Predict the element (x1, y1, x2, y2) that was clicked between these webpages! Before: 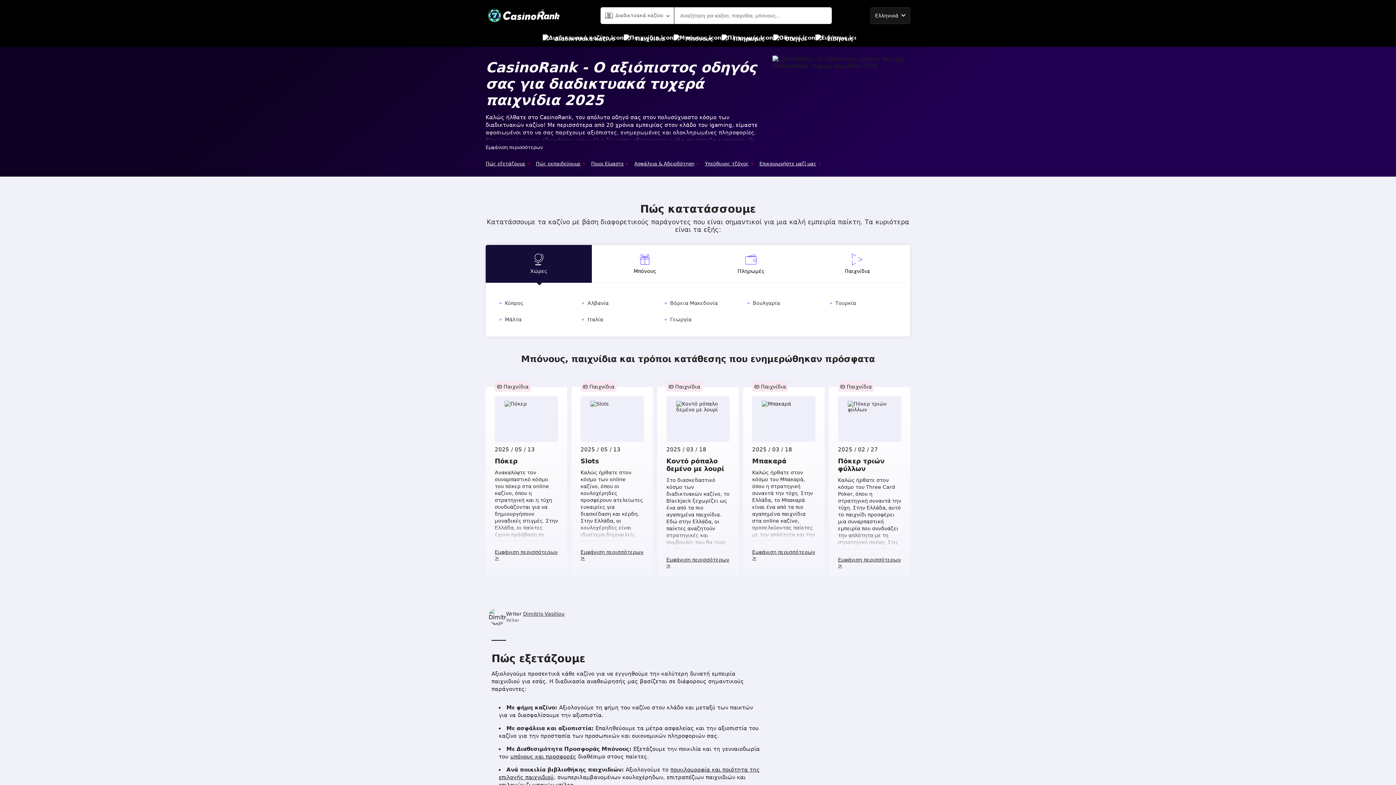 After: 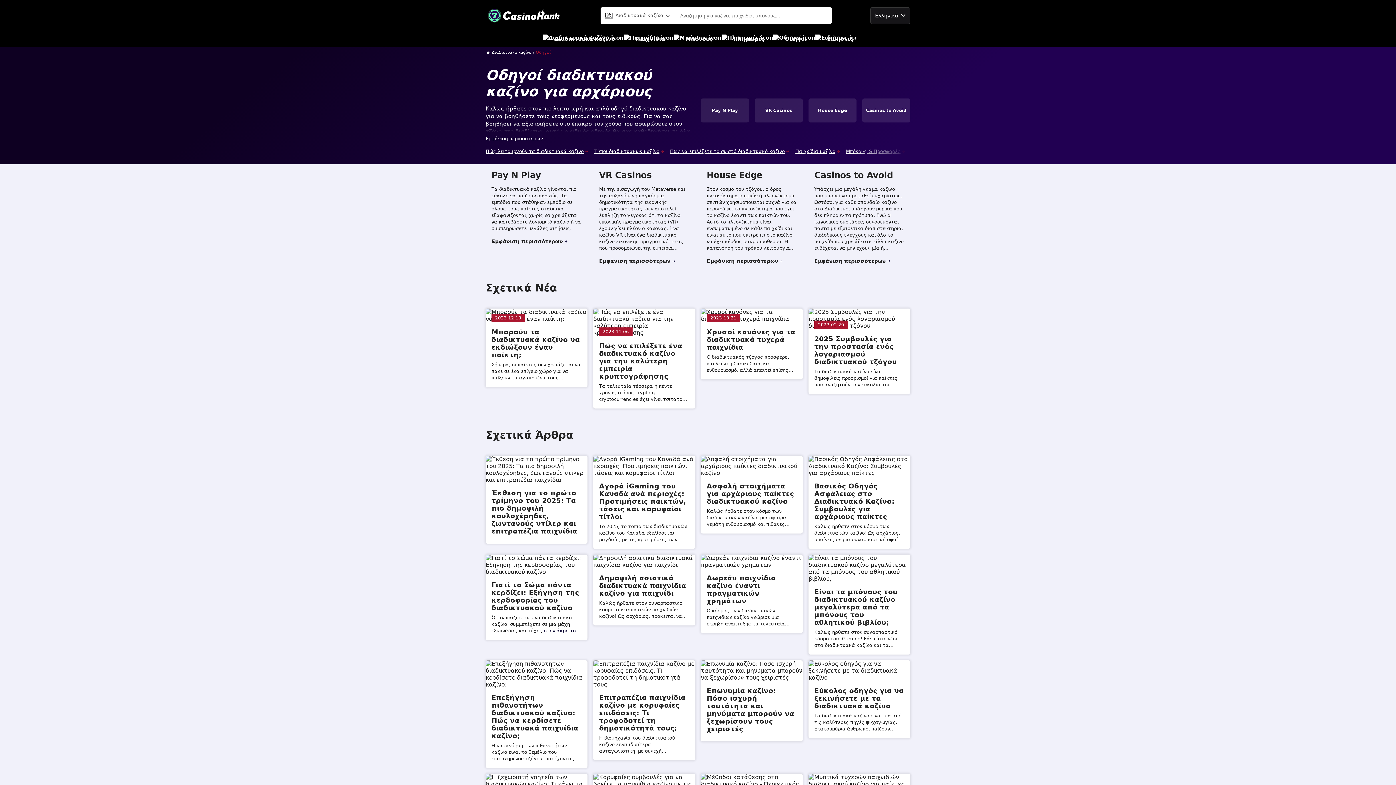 Action: label: Οδηγοί bbox: (773, 30, 806, 46)